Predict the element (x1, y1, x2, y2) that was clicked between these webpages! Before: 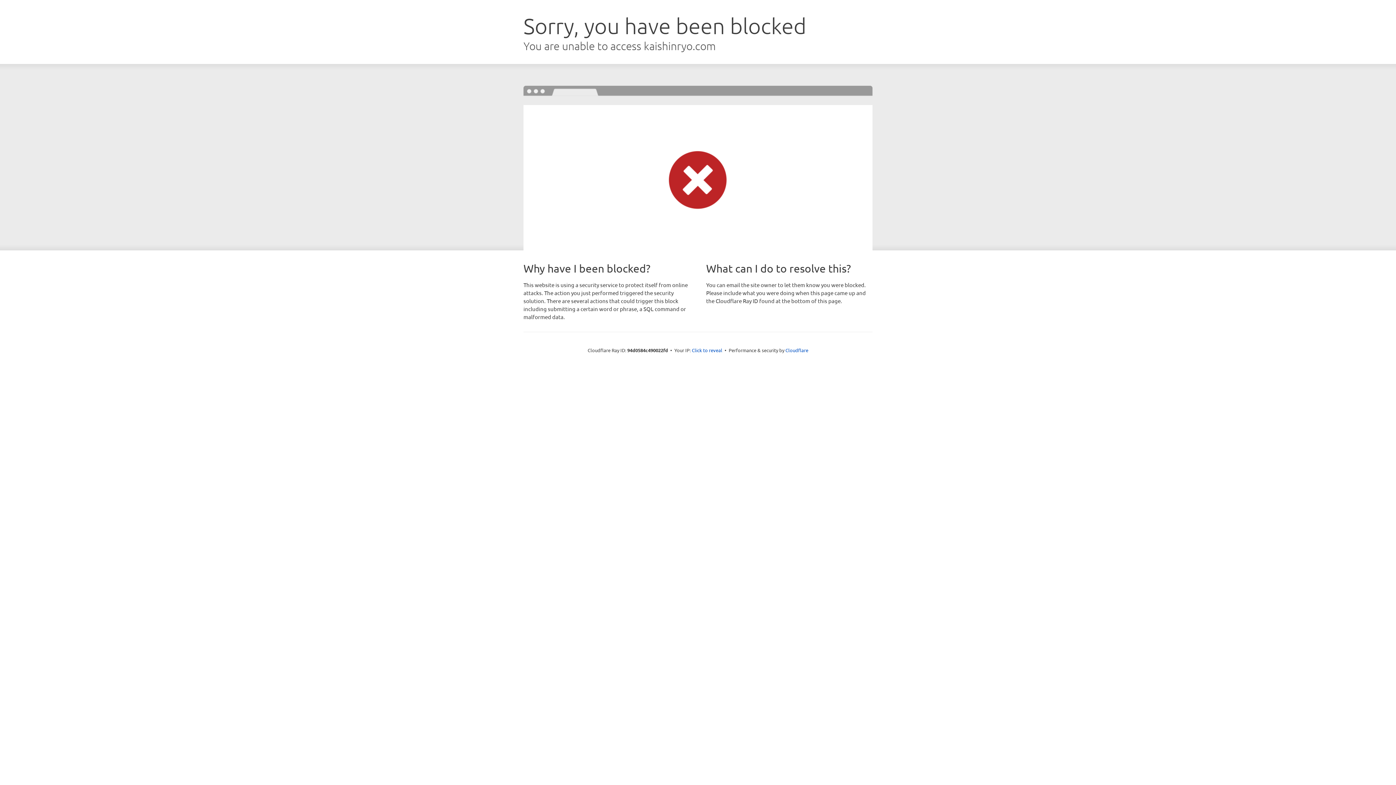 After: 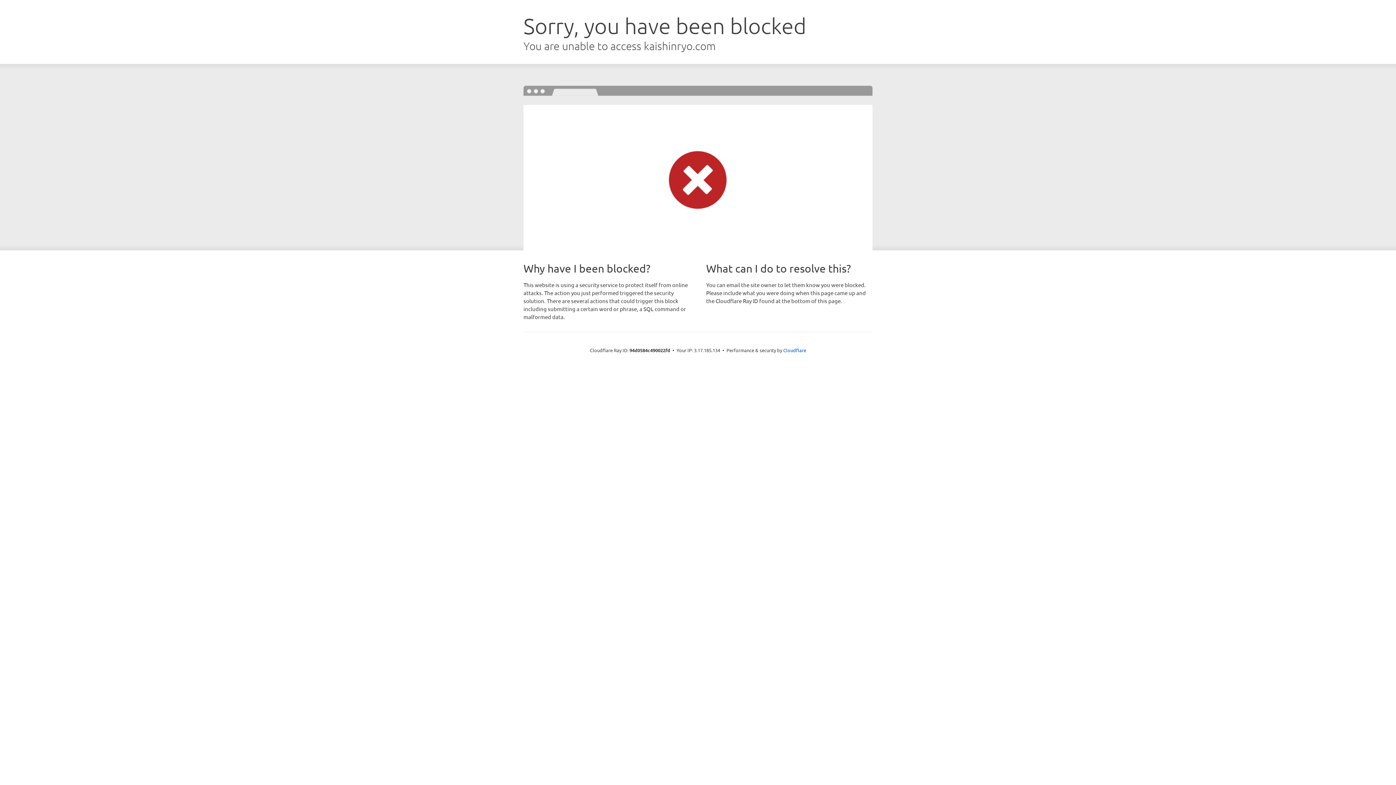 Action: label: Click to reveal bbox: (692, 346, 722, 353)